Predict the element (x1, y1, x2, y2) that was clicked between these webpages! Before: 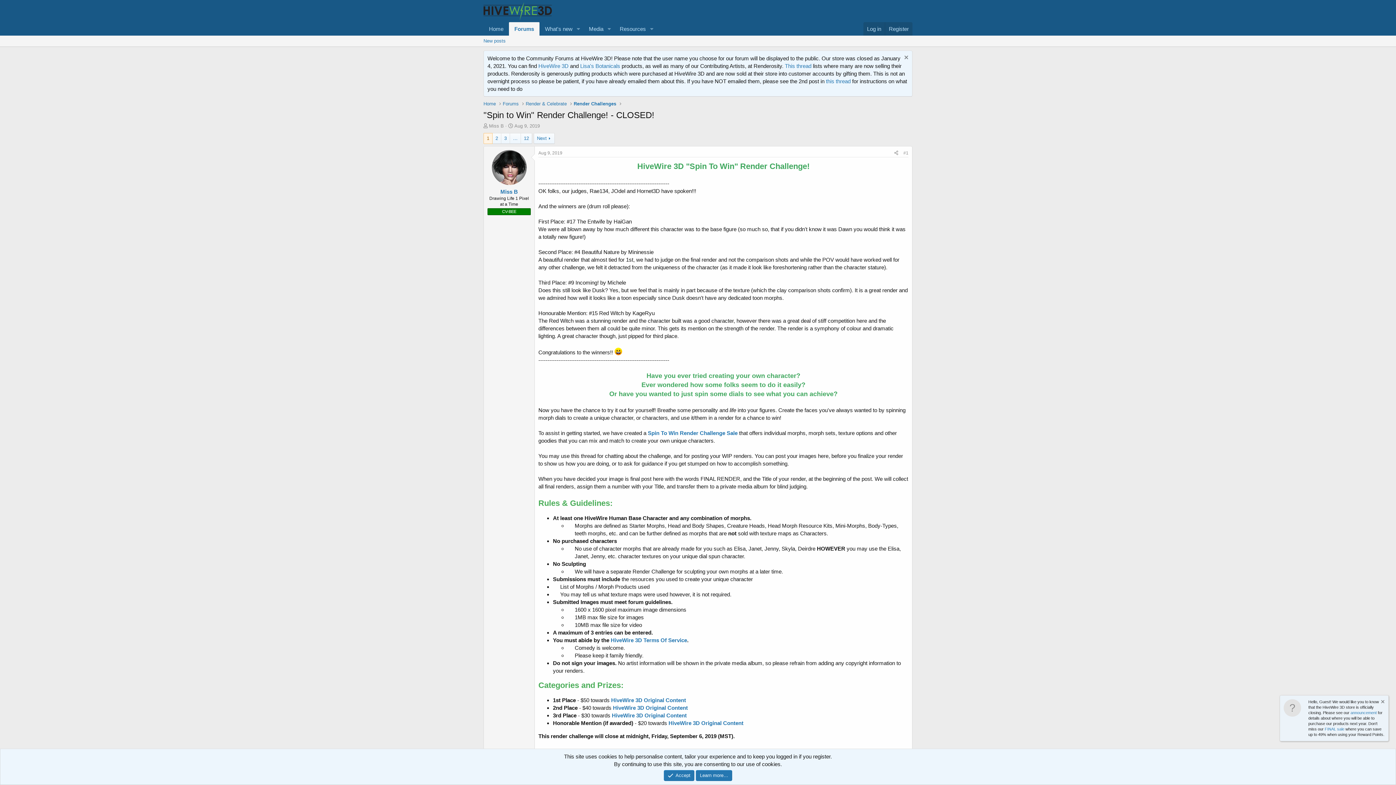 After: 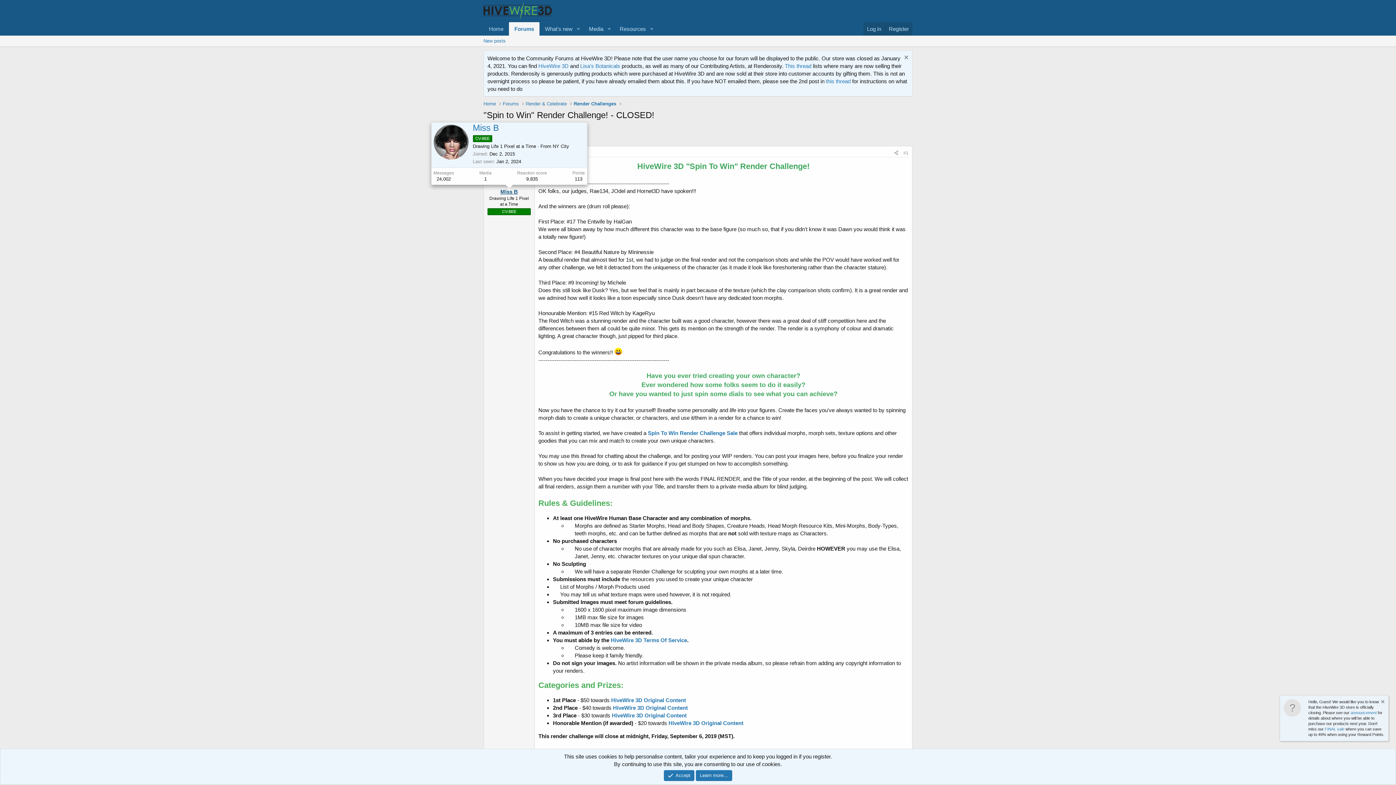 Action: label: Miss B bbox: (500, 188, 518, 194)